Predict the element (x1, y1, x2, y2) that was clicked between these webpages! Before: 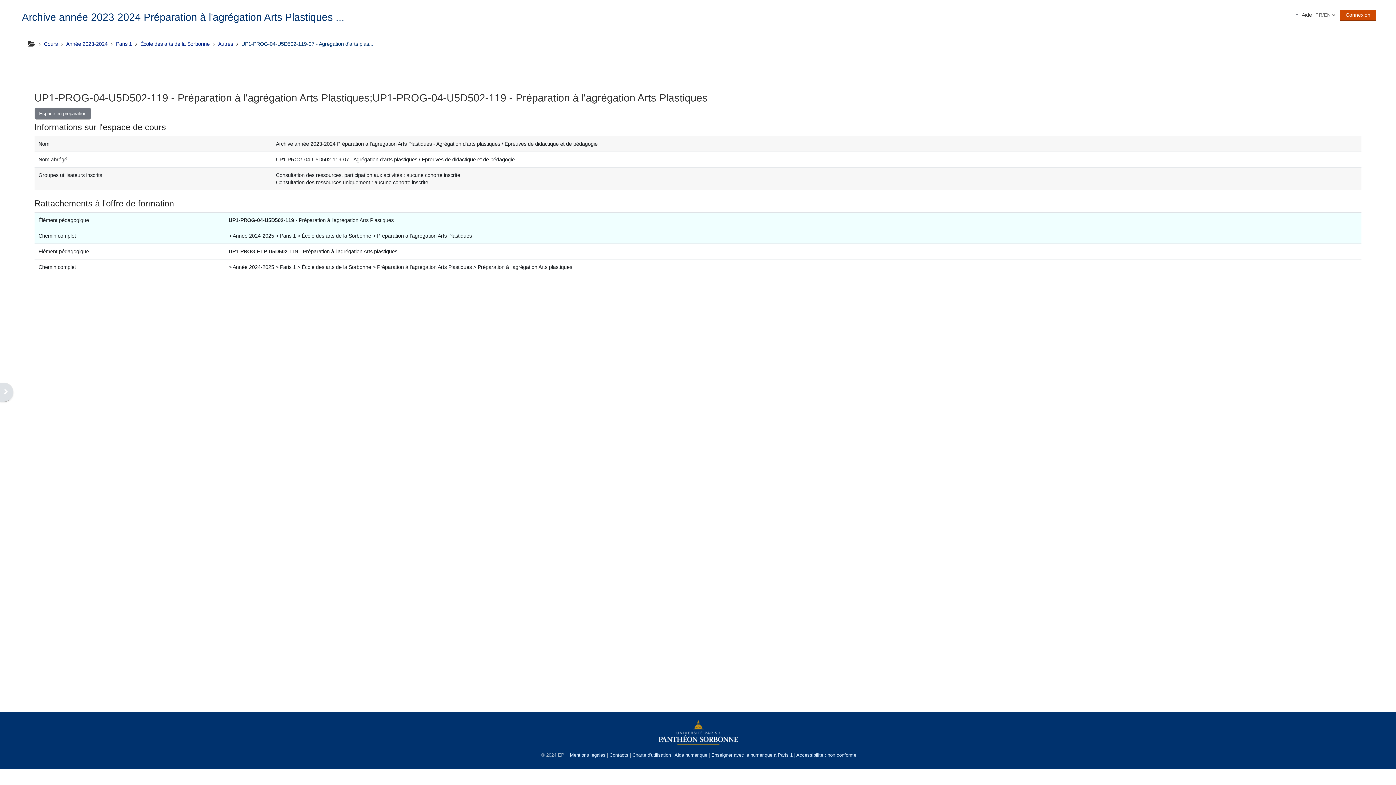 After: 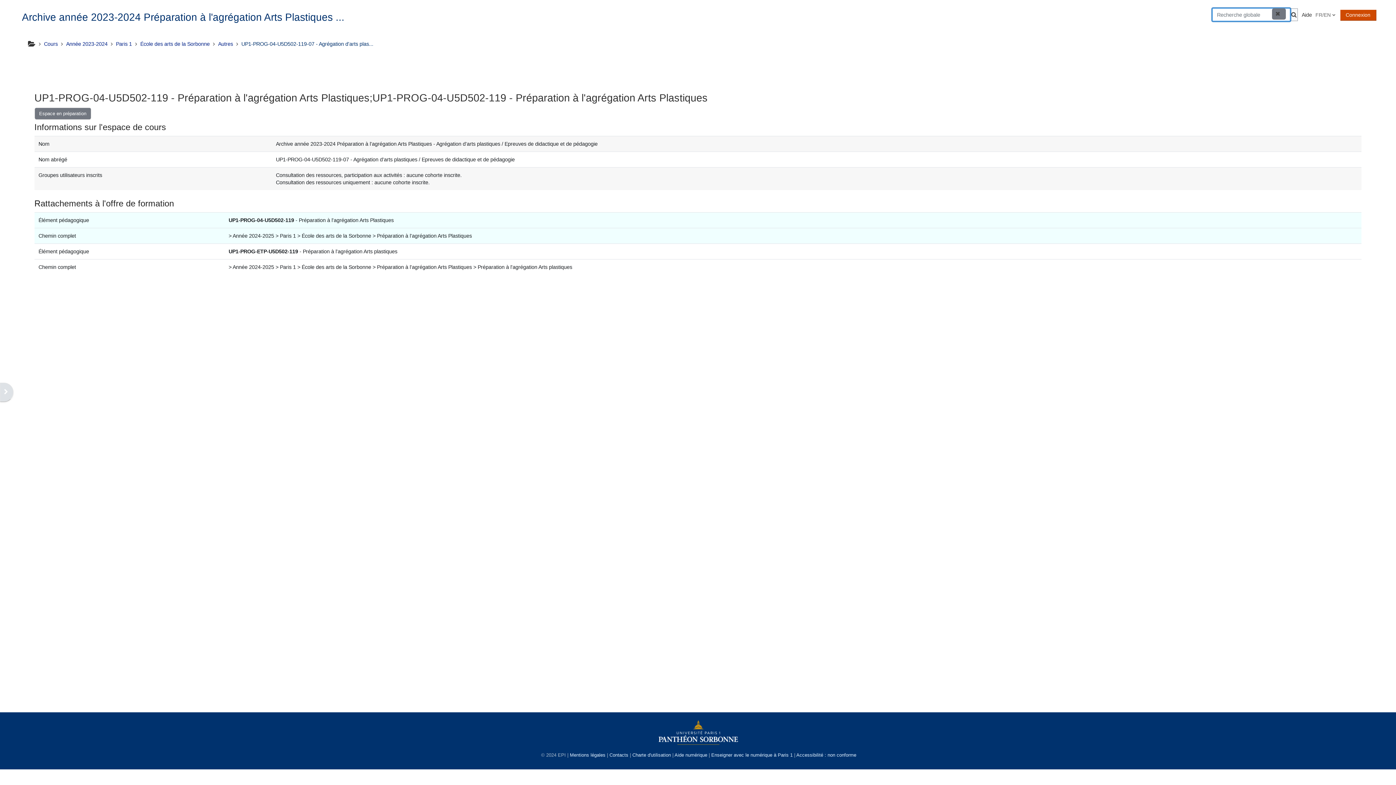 Action: bbox: (1296, 14, 1298, 15) label: Activer/désactiver la saisie de recherche